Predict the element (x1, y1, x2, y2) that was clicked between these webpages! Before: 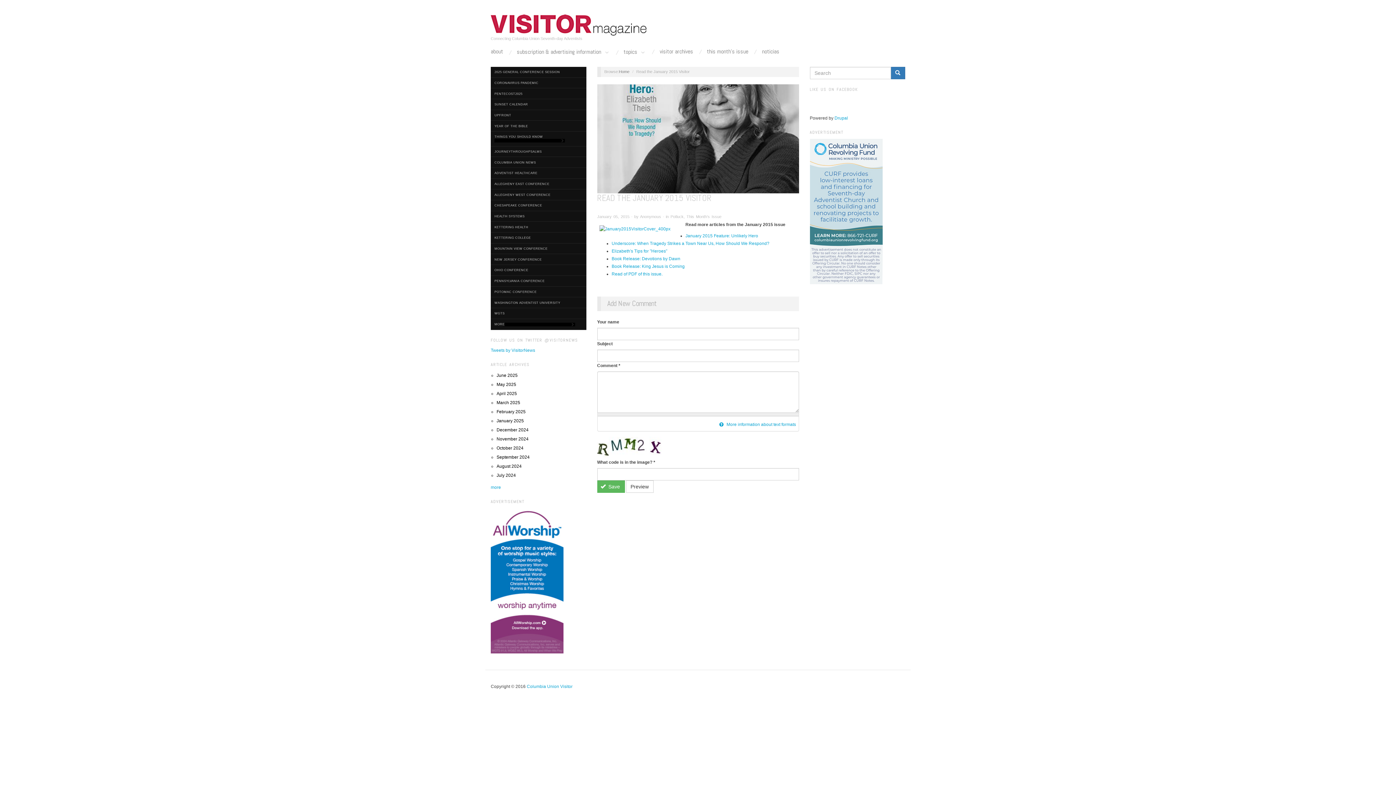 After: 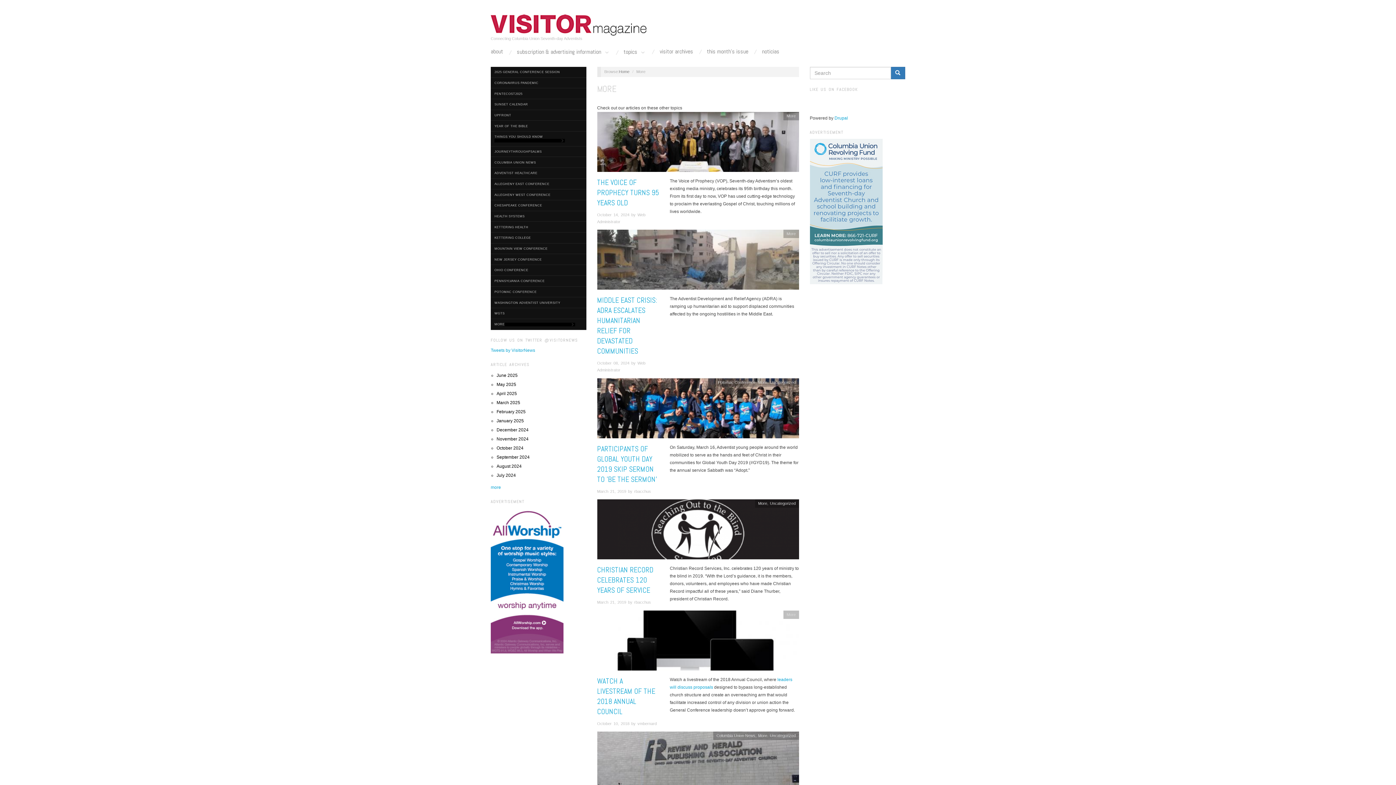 Action: bbox: (490, 319, 586, 329) label: MORE